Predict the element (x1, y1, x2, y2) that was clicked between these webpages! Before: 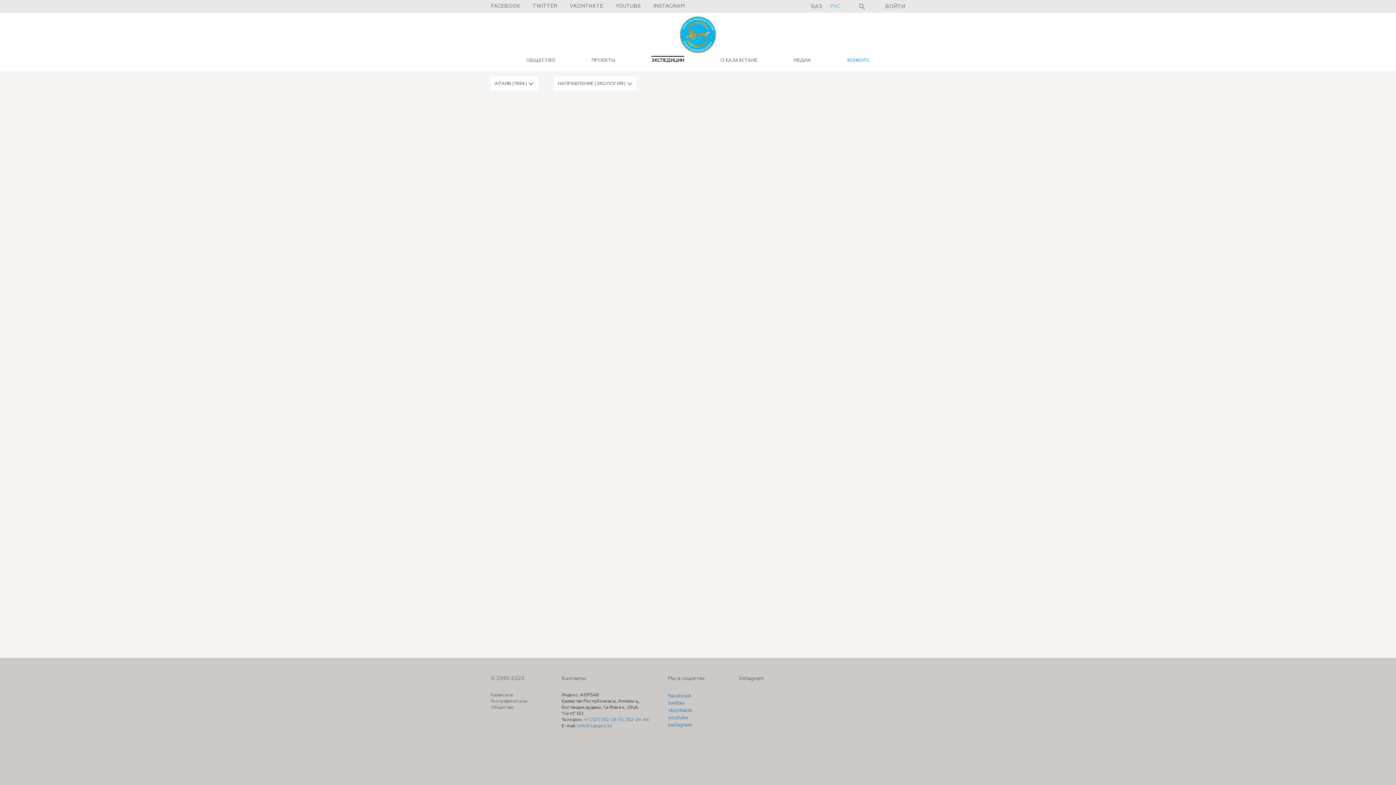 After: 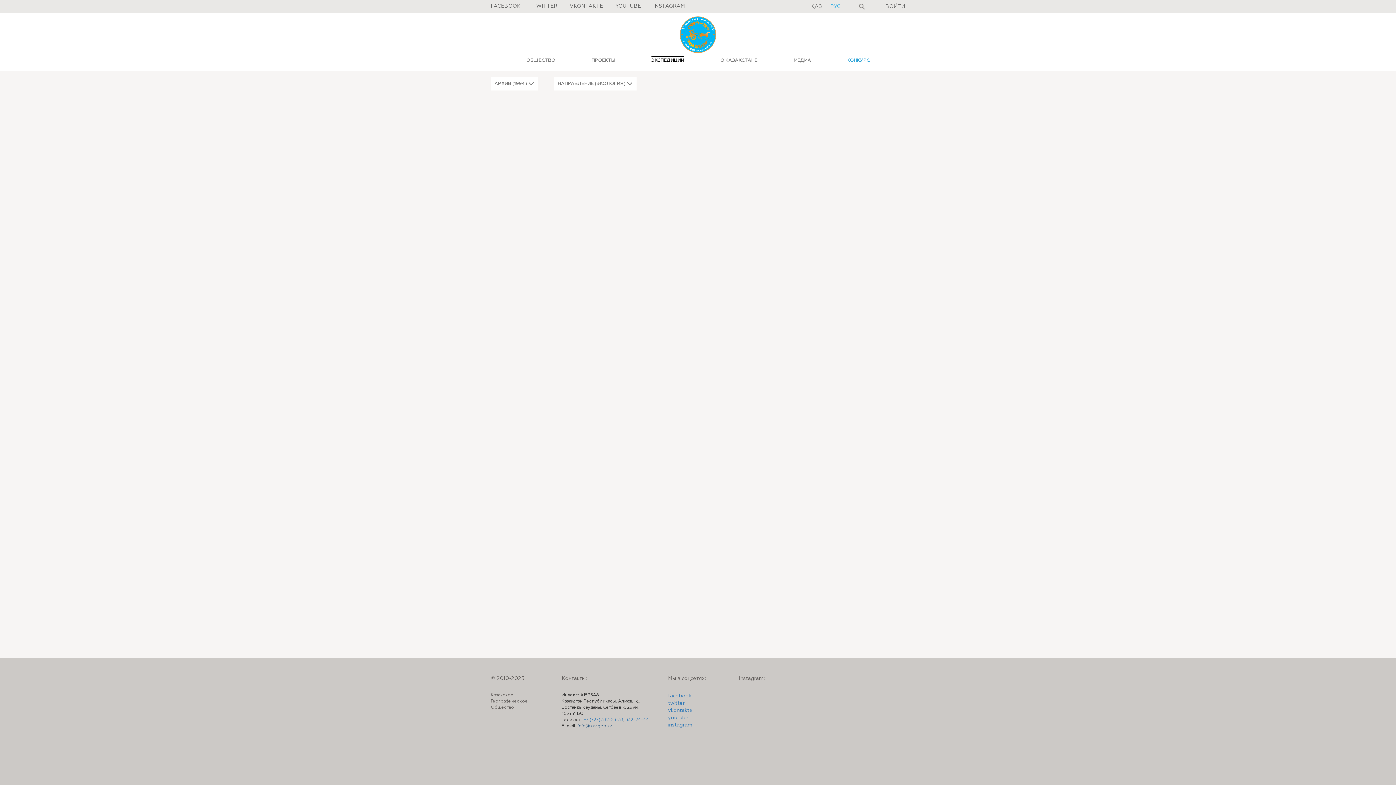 Action: bbox: (577, 724, 612, 728) label: info@kazgeo.kz